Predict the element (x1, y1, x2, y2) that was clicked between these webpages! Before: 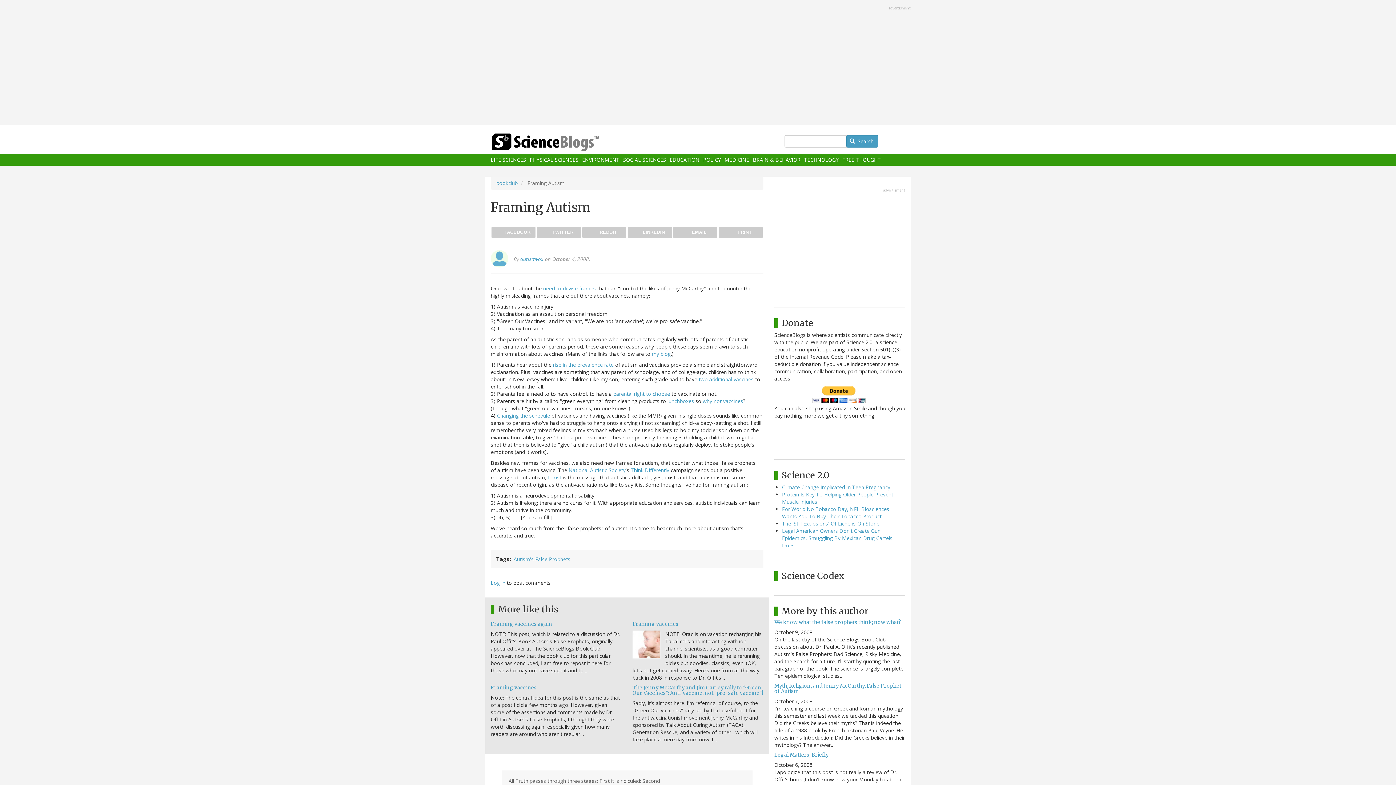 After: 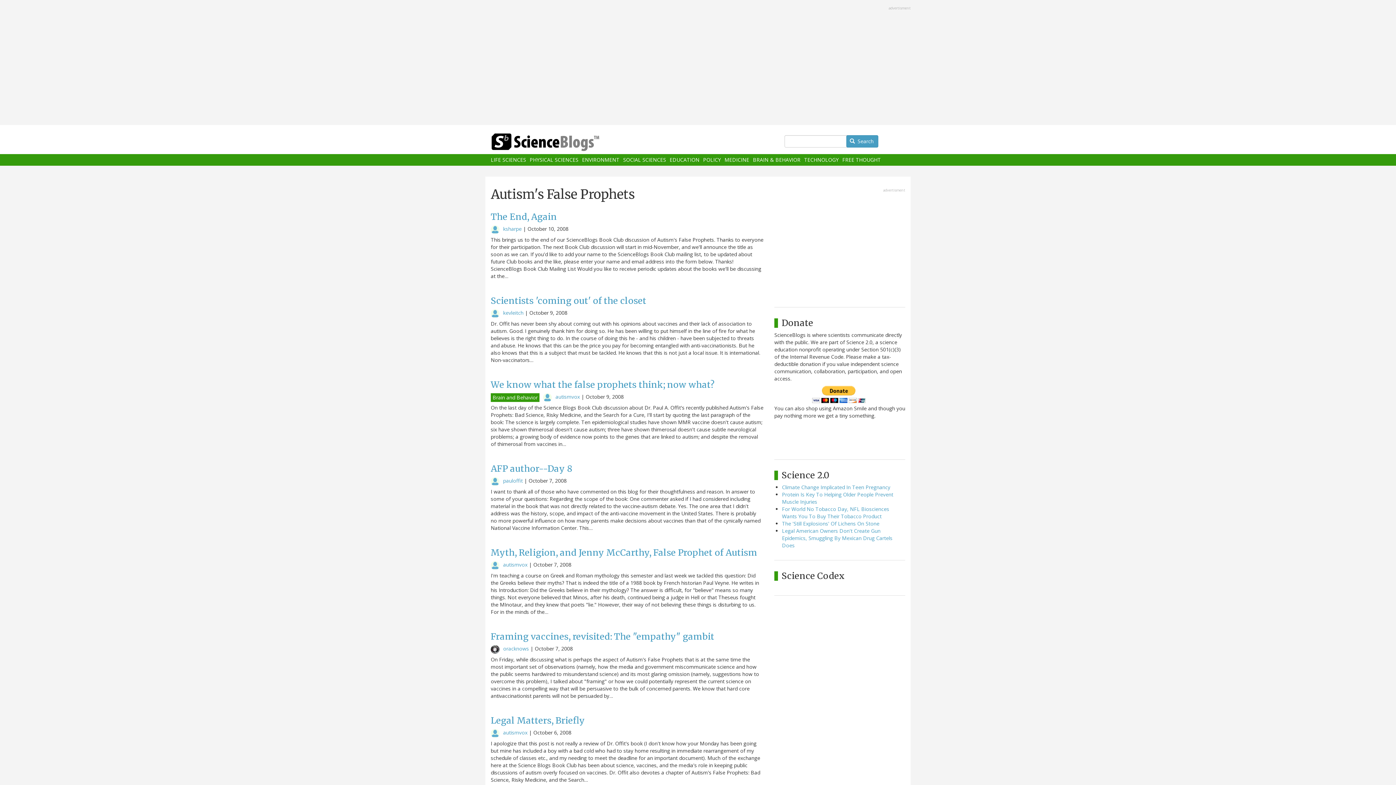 Action: label: Autism's False Prophets bbox: (513, 556, 570, 563)